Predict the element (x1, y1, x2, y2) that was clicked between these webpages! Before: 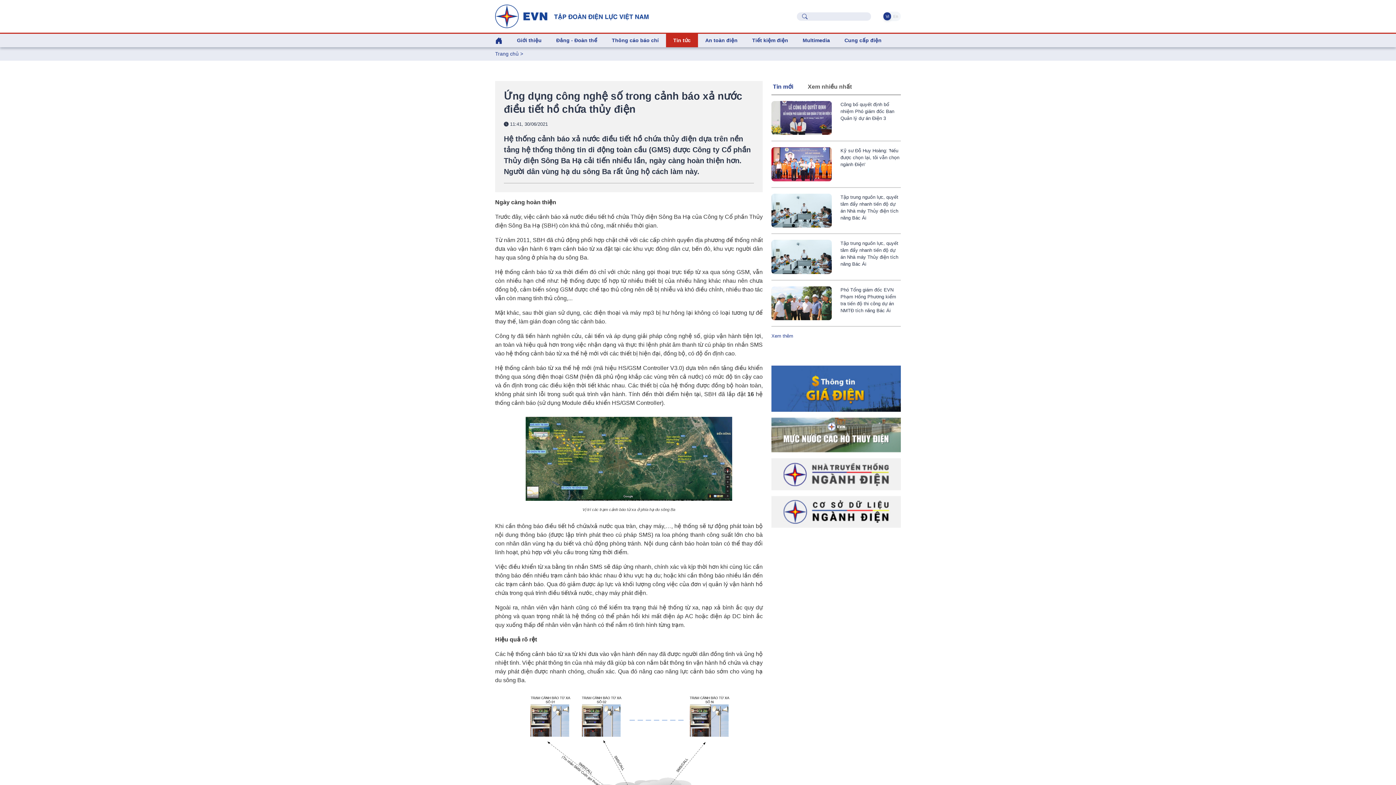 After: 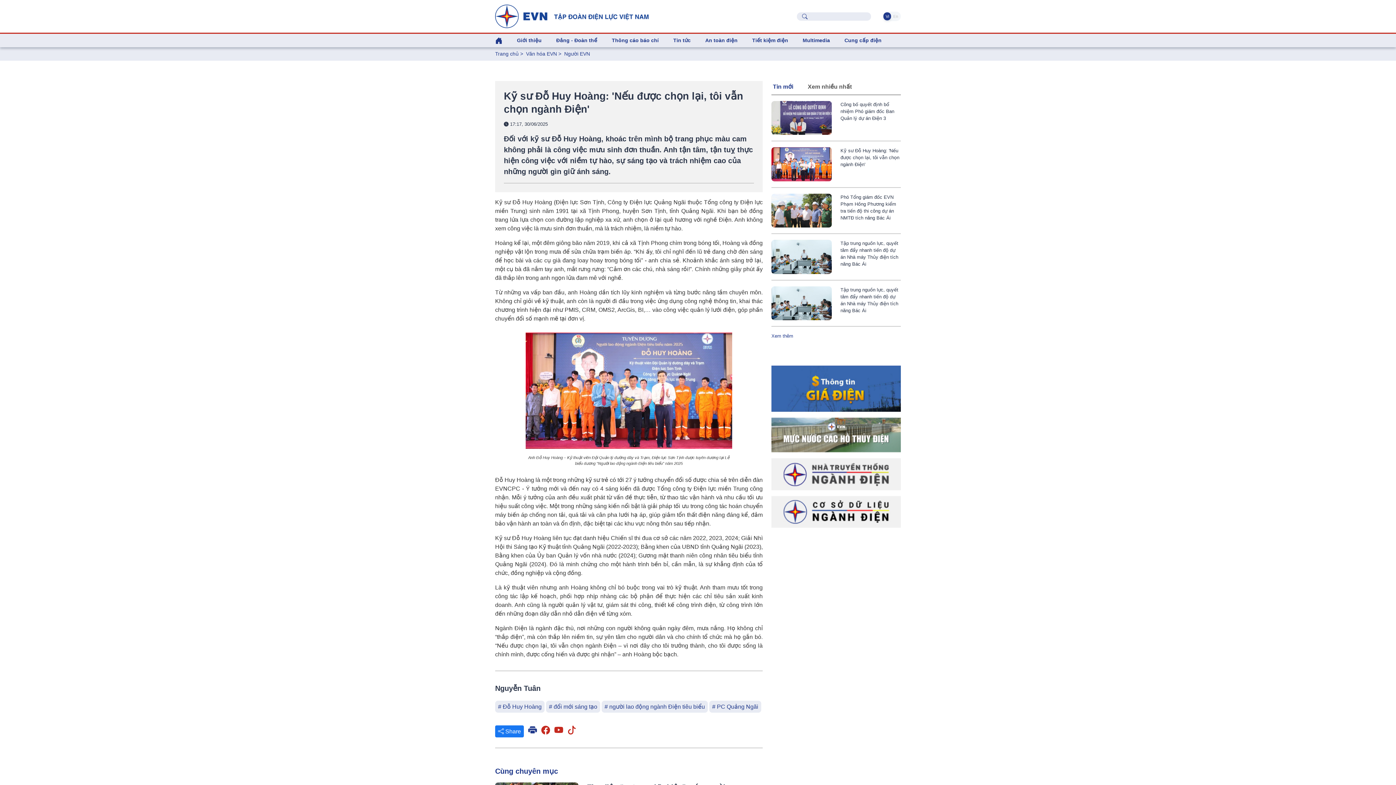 Action: label: Kỹ sư Đỗ Huy Hoàng: 'Nếu được chọn lại, tôi vẫn chọn ngành Điện' bbox: (840, 148, 899, 167)